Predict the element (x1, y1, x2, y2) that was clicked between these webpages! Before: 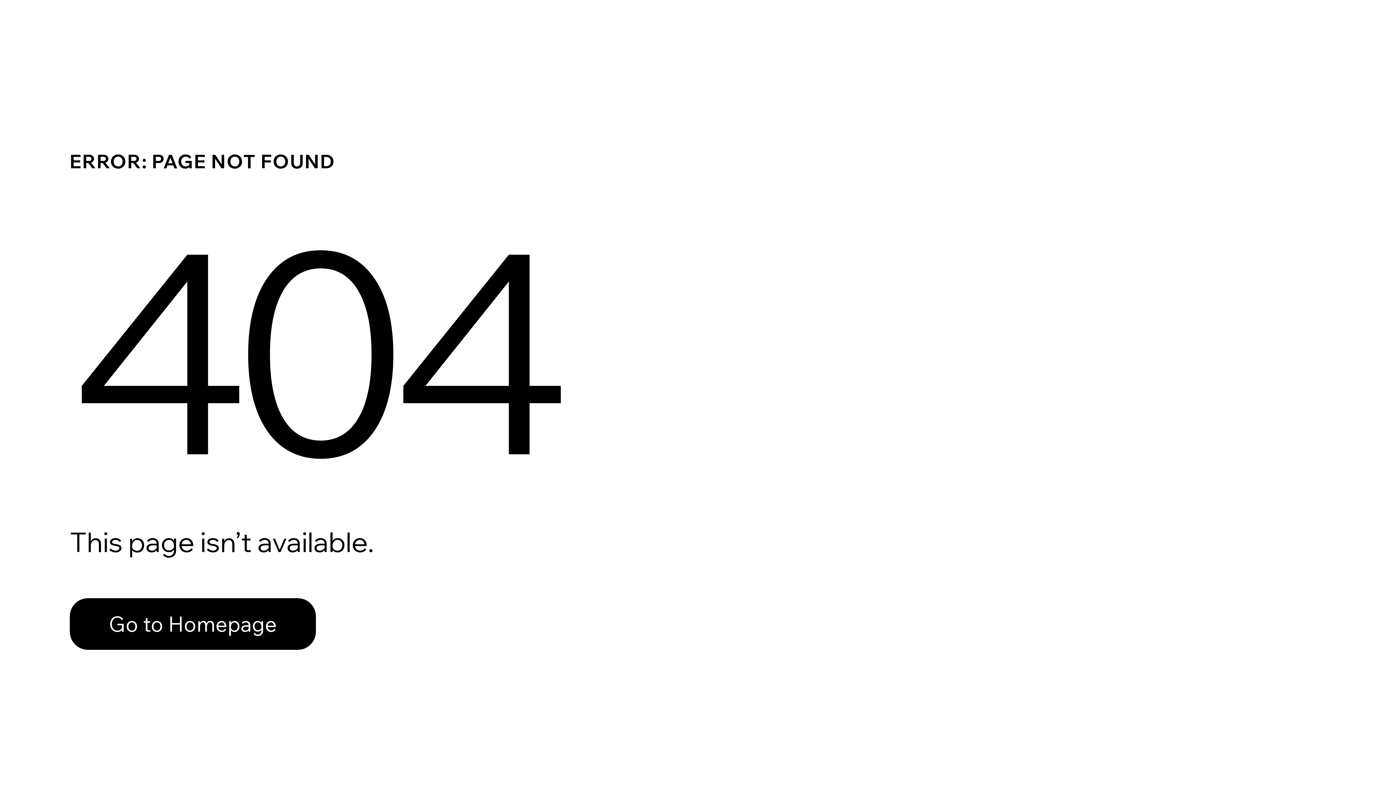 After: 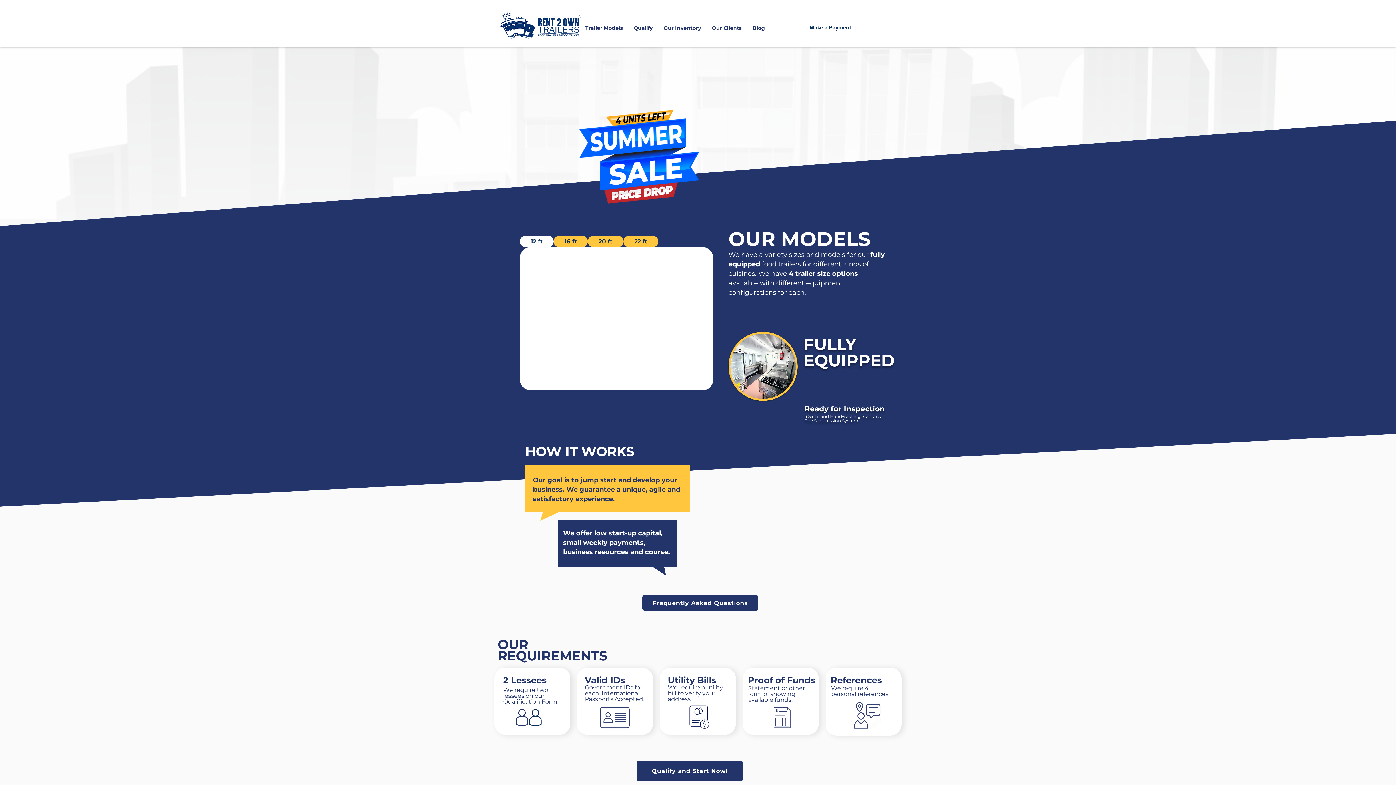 Action: bbox: (69, 598, 316, 650) label: Go to Homepage